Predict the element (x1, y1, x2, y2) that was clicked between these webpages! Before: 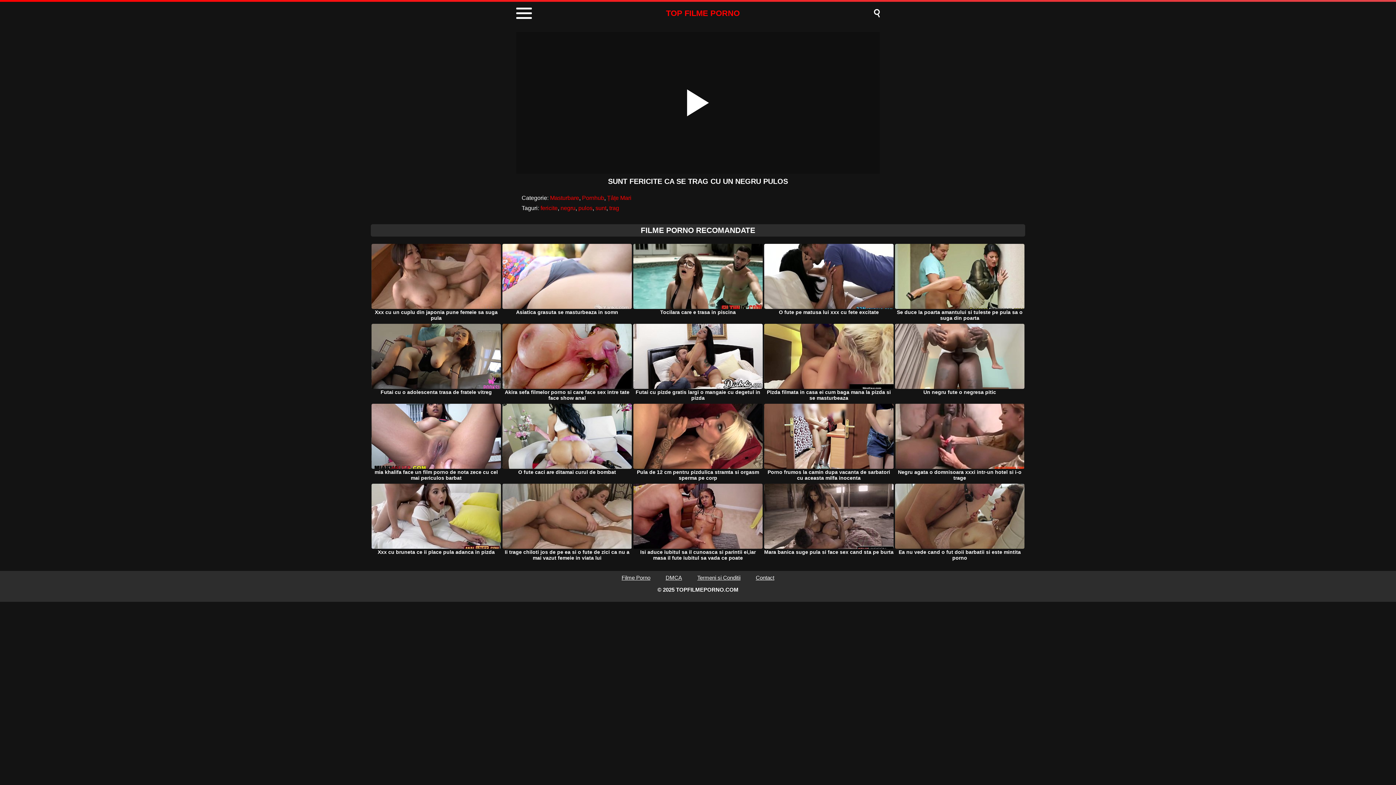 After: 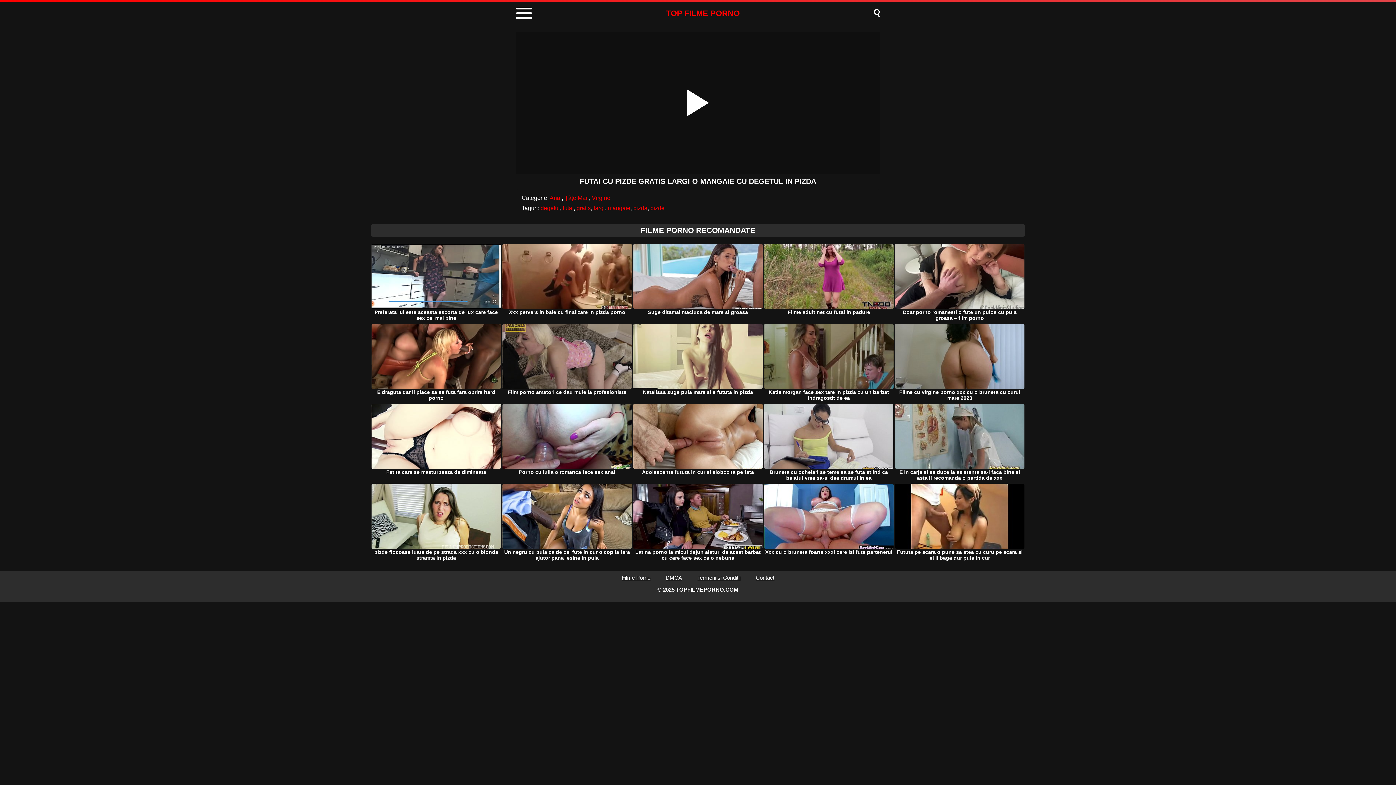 Action: bbox: (632, 324, 763, 404) label: Futai cu pizde gratis largi o mangaie cu degetul in pizda